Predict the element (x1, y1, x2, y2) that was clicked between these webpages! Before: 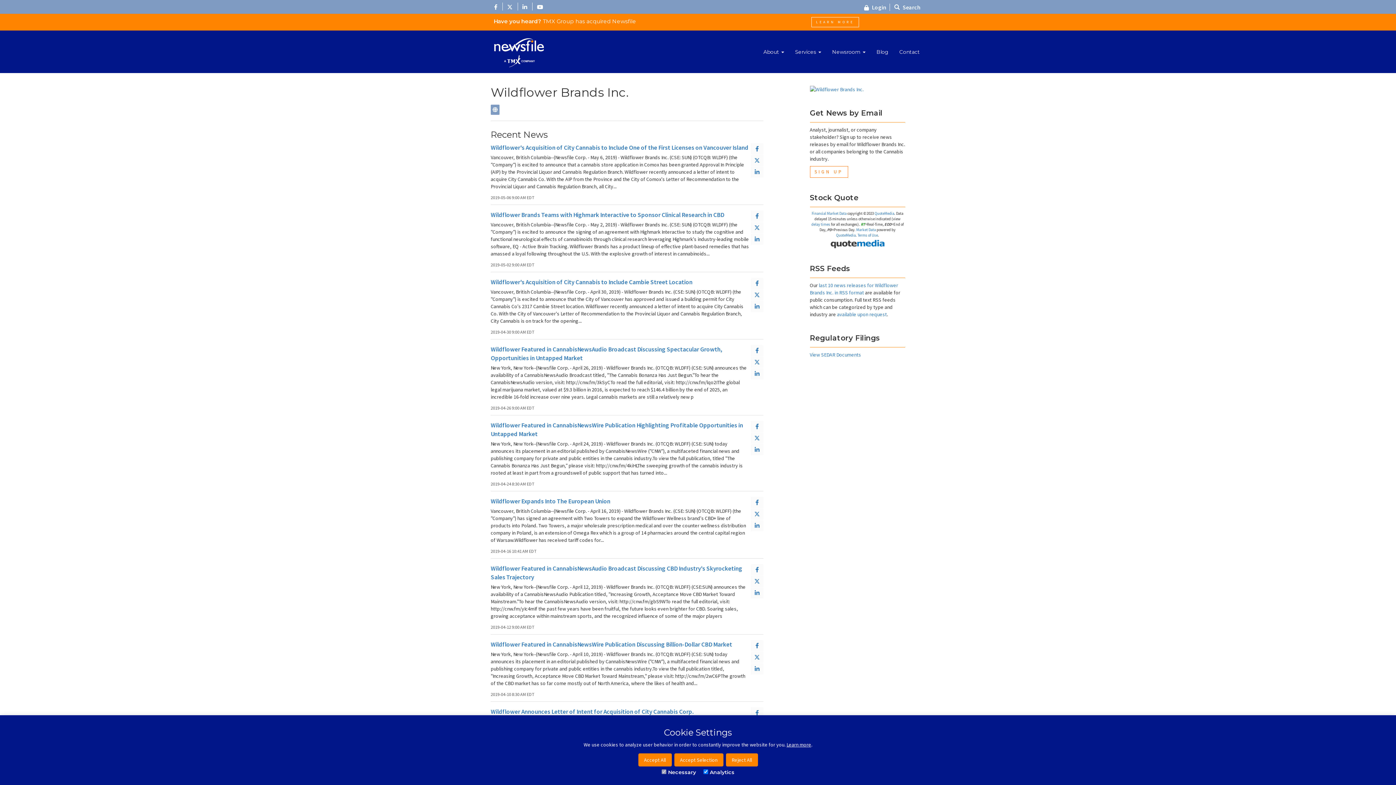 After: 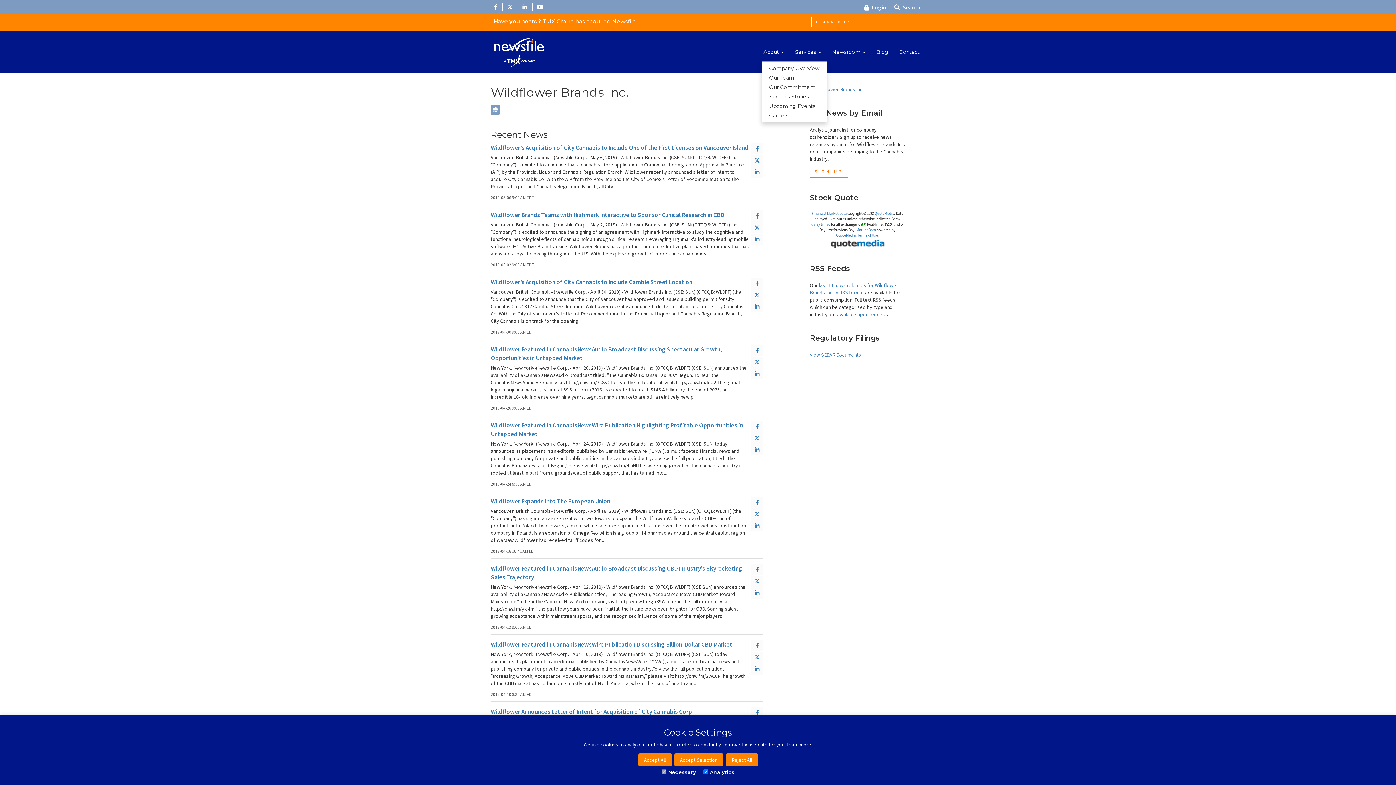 Action: label: About  bbox: (758, 42, 789, 61)